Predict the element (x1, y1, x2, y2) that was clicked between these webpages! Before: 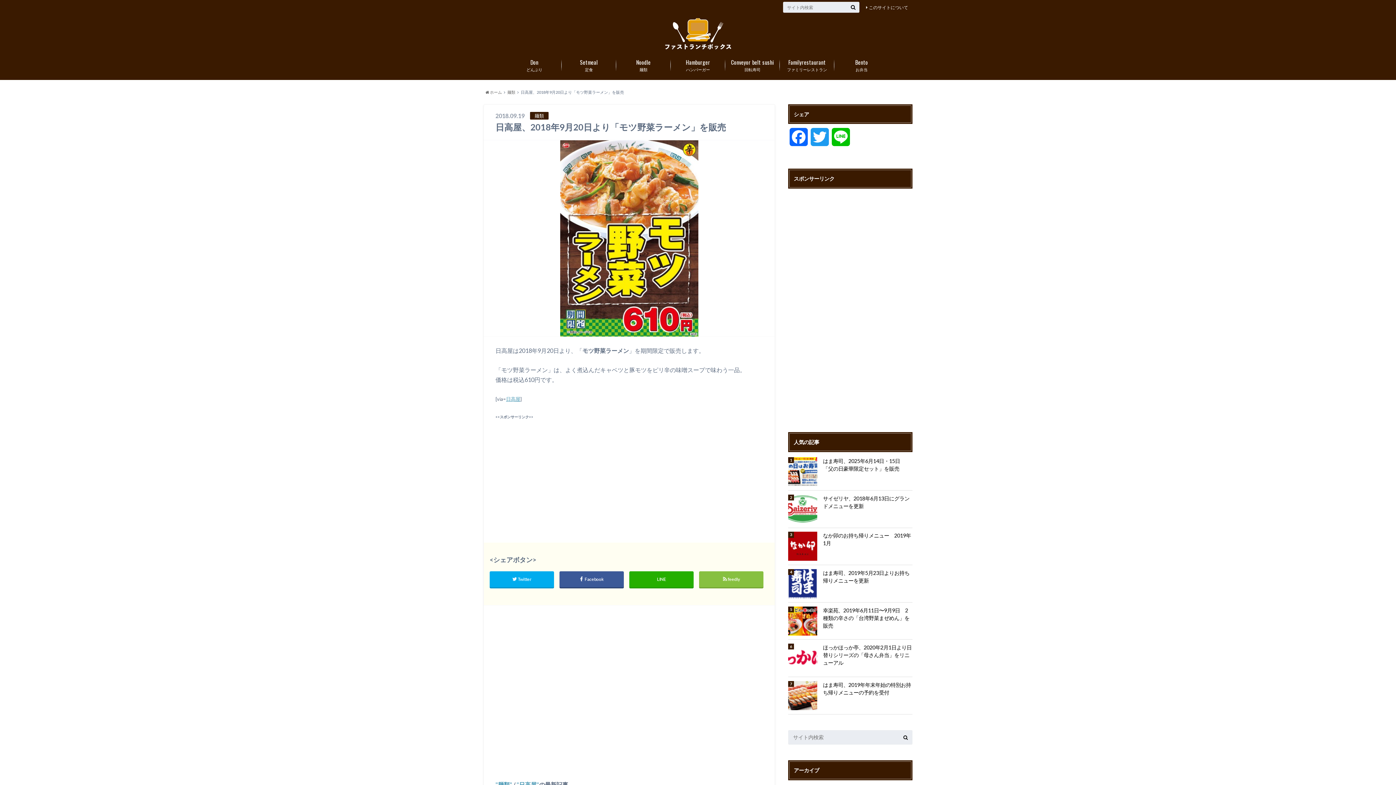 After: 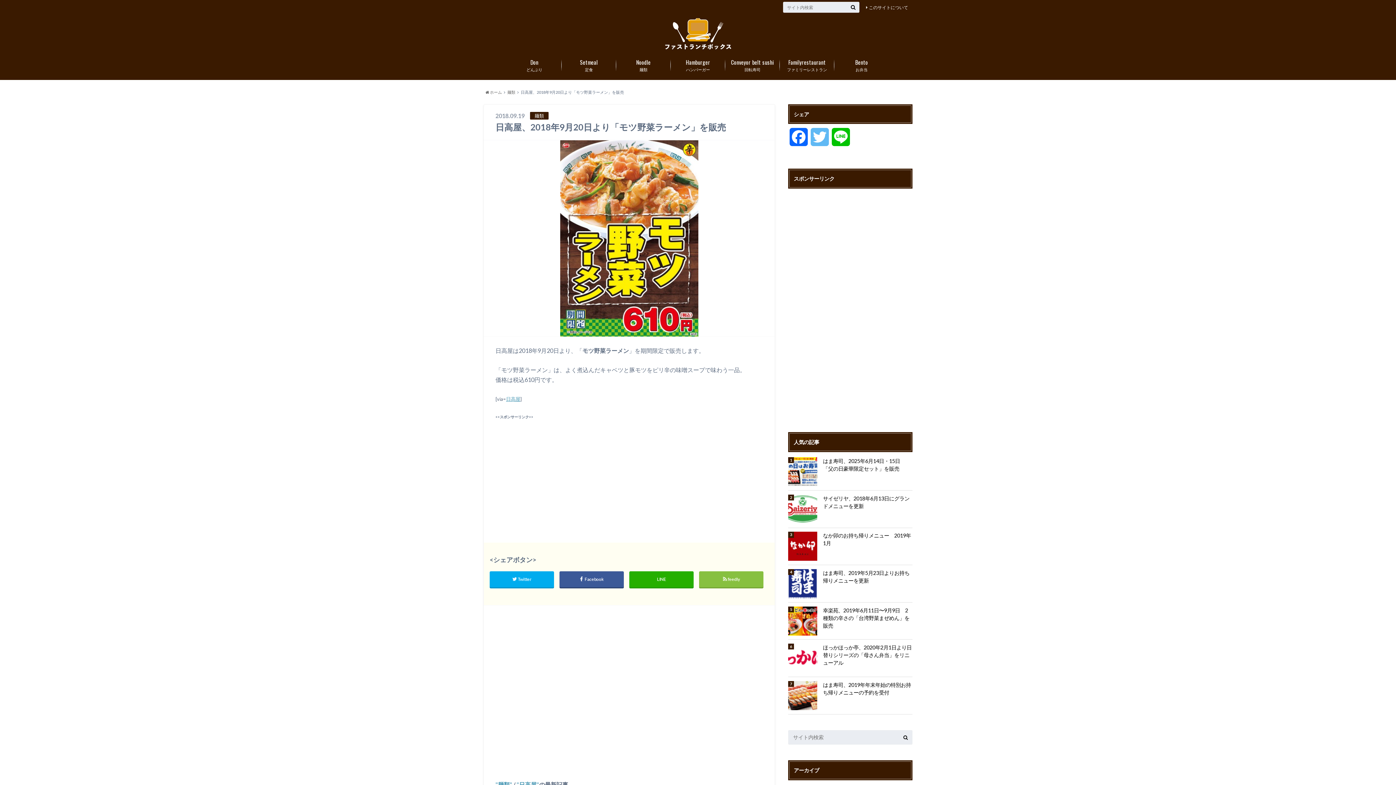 Action: label: Twitter bbox: (809, 128, 830, 153)